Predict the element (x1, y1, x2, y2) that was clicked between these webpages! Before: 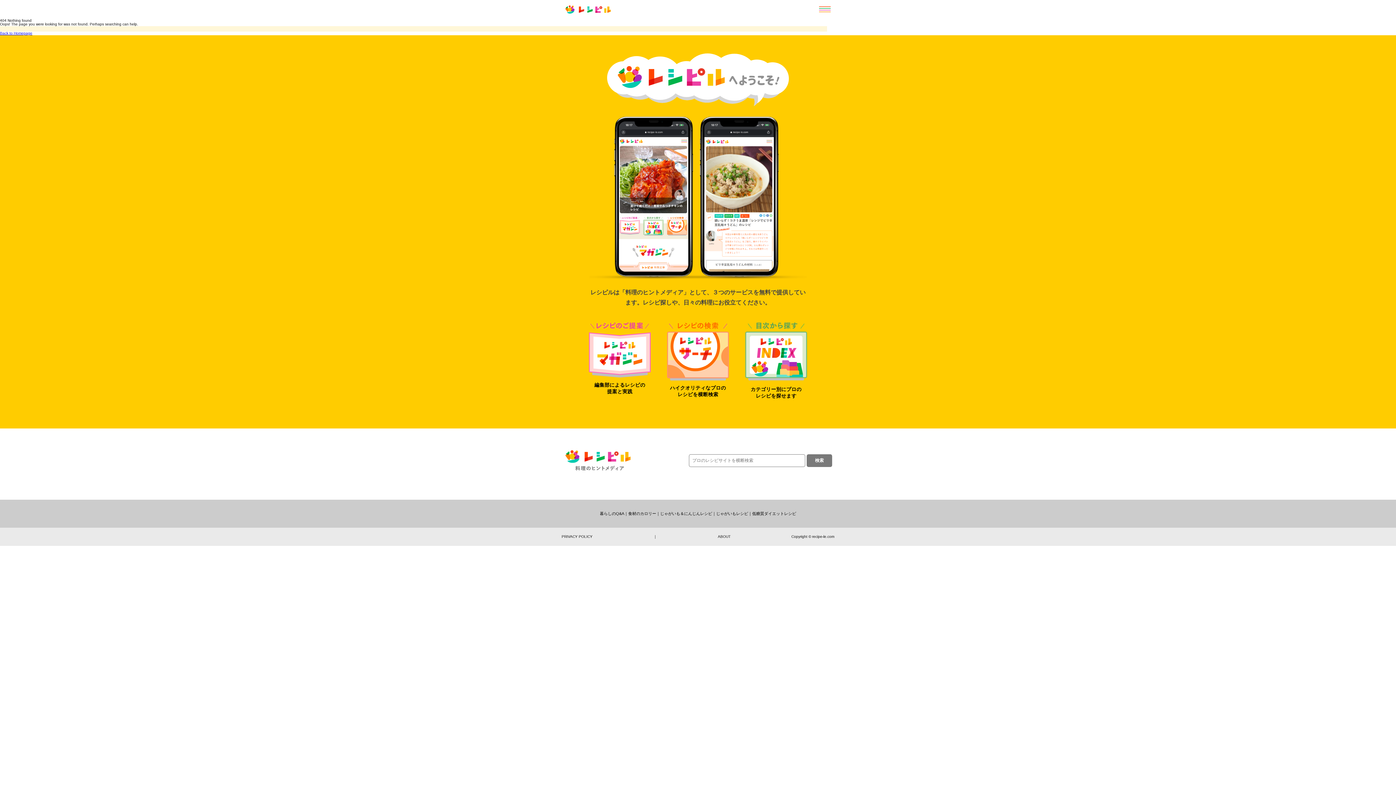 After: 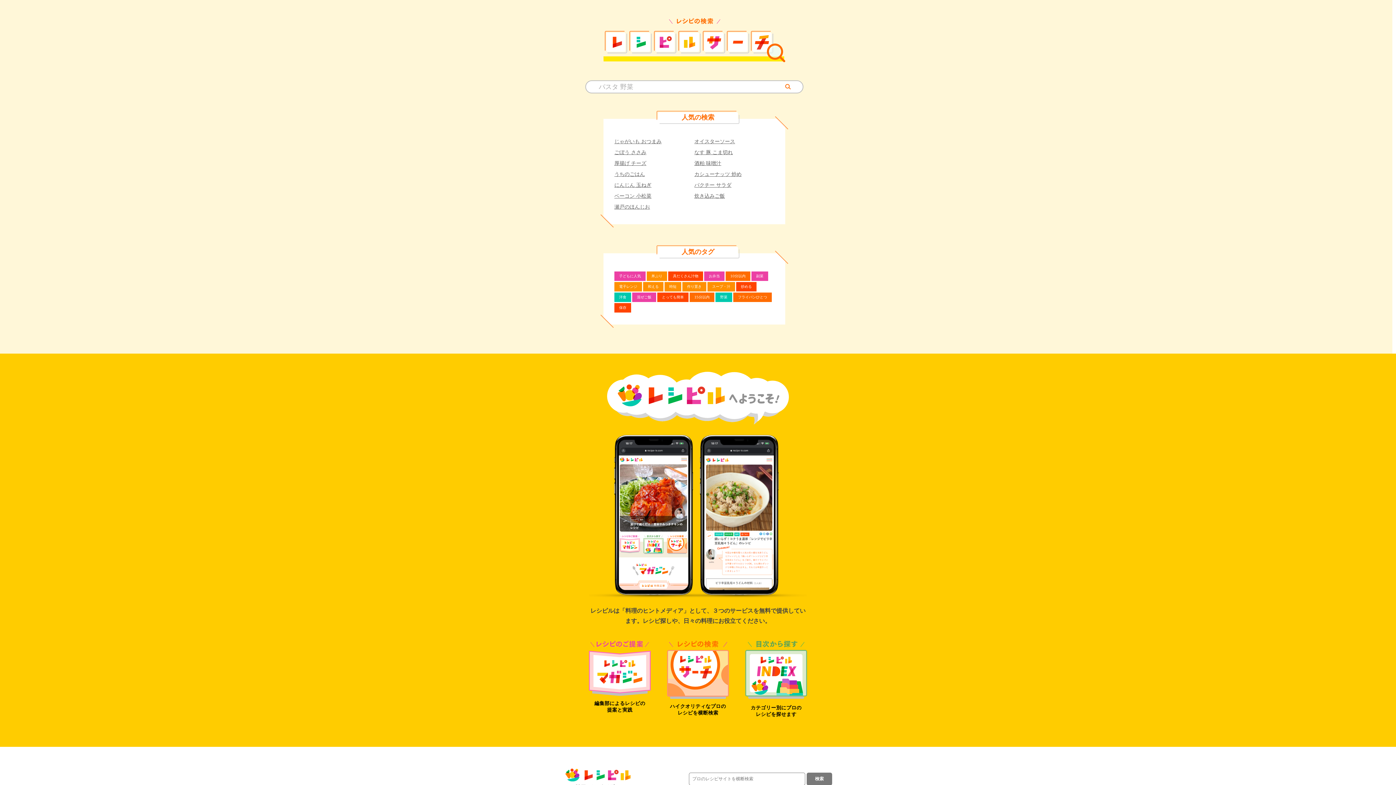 Action: bbox: (667, 379, 729, 385)